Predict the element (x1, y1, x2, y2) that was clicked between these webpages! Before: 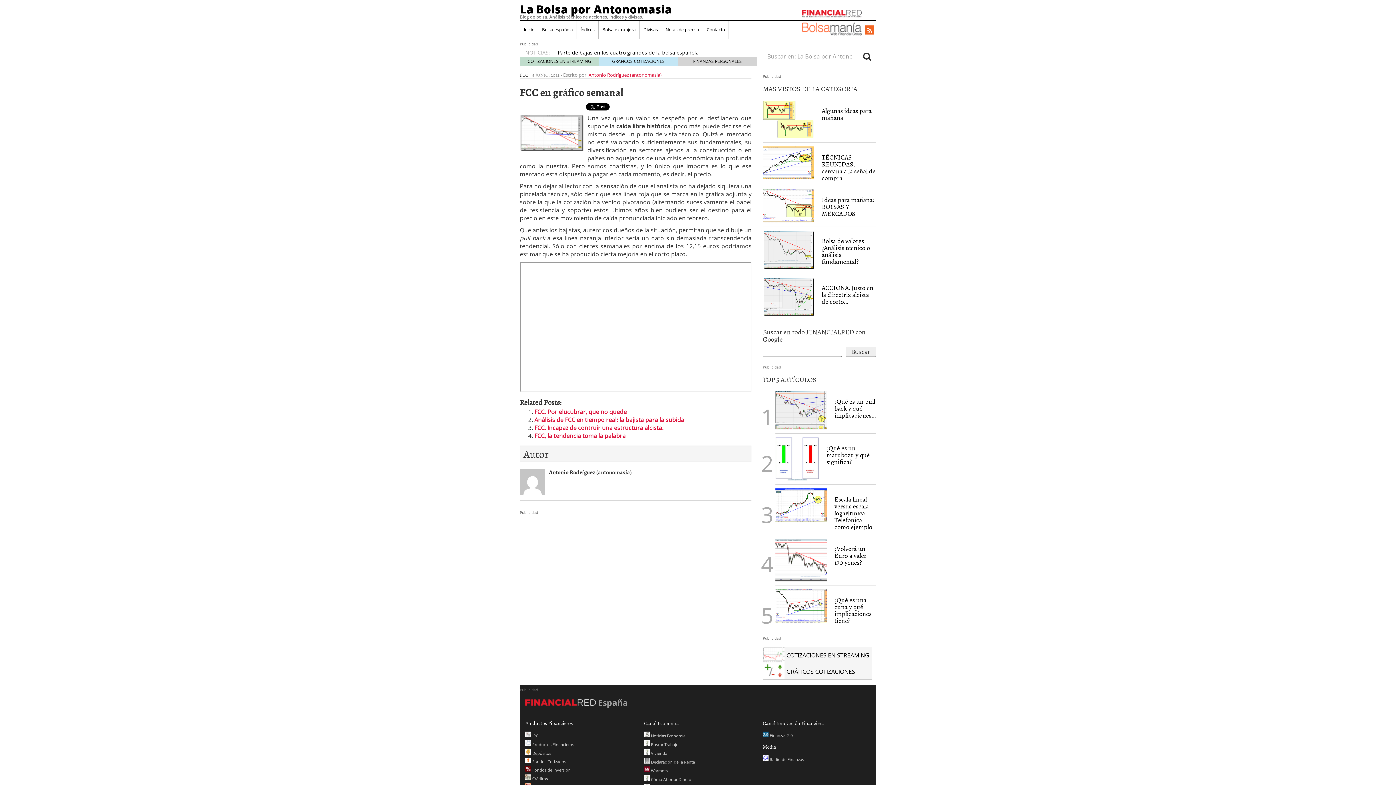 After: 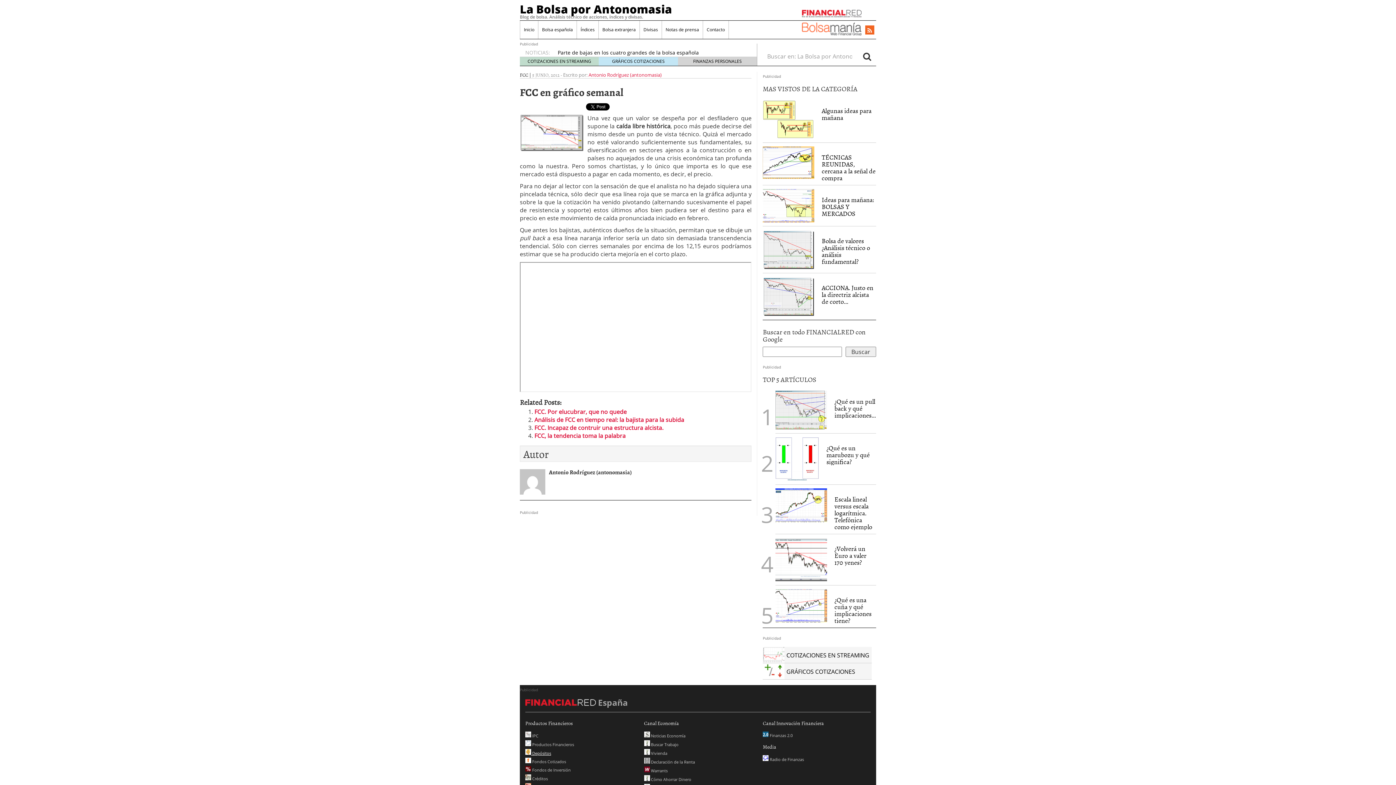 Action: bbox: (525, 750, 551, 756) label:  Depósitos